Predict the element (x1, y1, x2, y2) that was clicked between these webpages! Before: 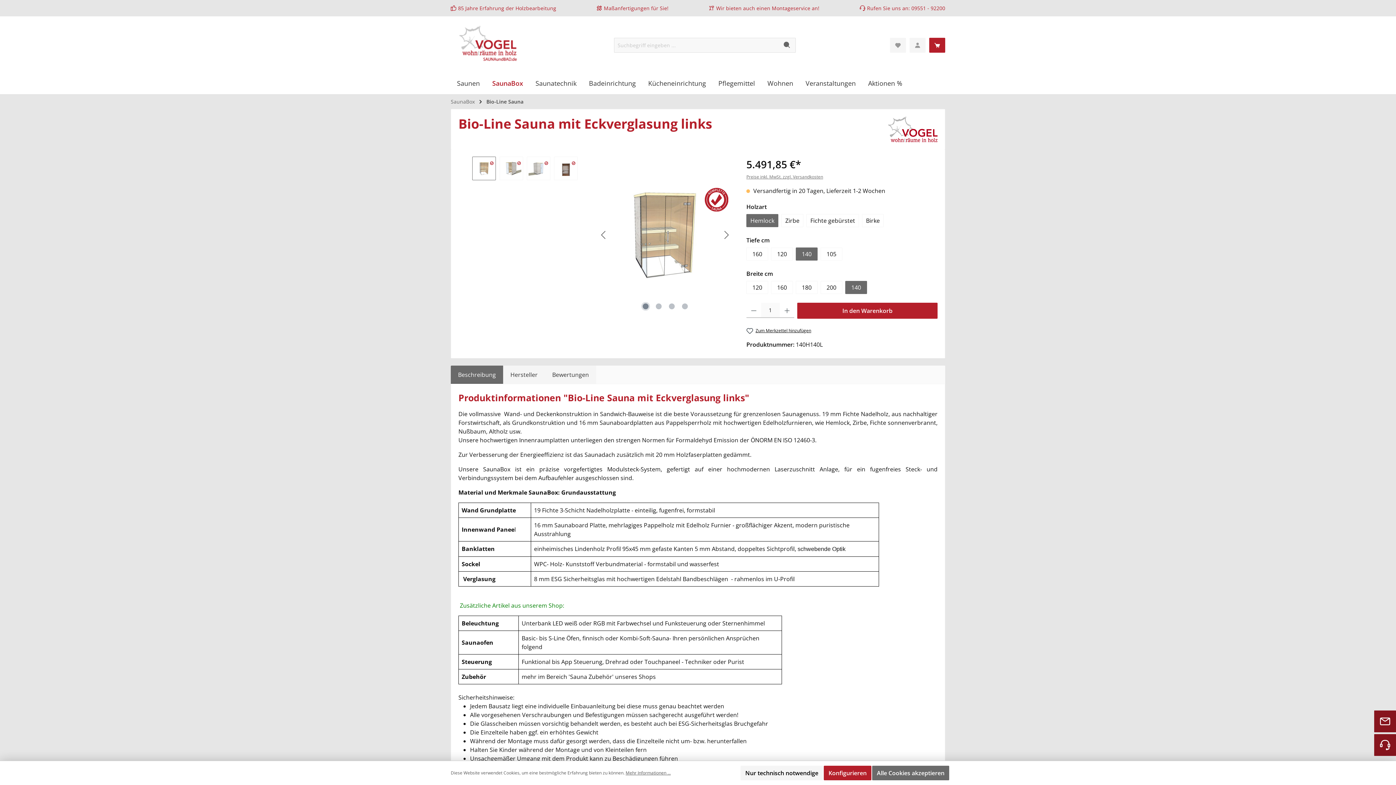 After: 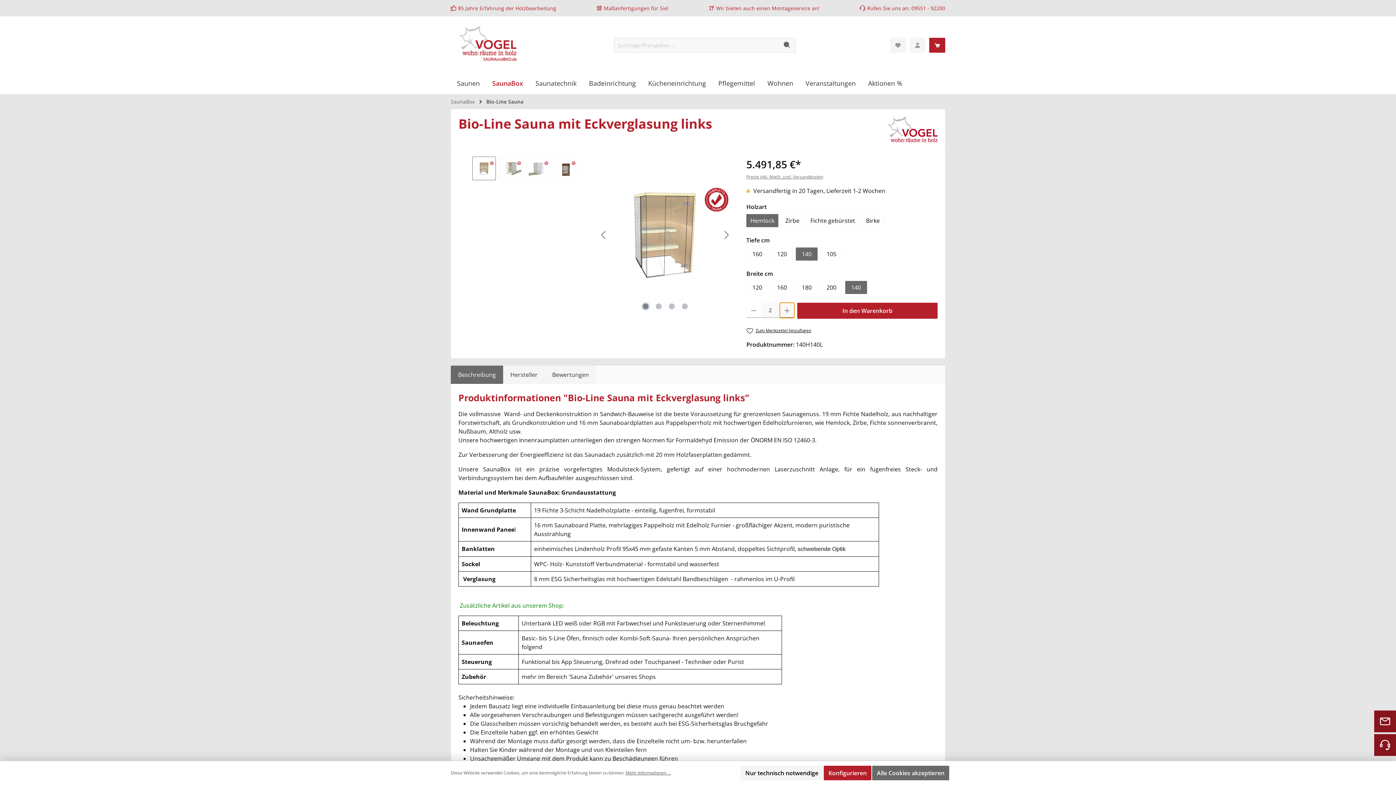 Action: label: Anzahl erhöhen bbox: (779, 302, 794, 318)